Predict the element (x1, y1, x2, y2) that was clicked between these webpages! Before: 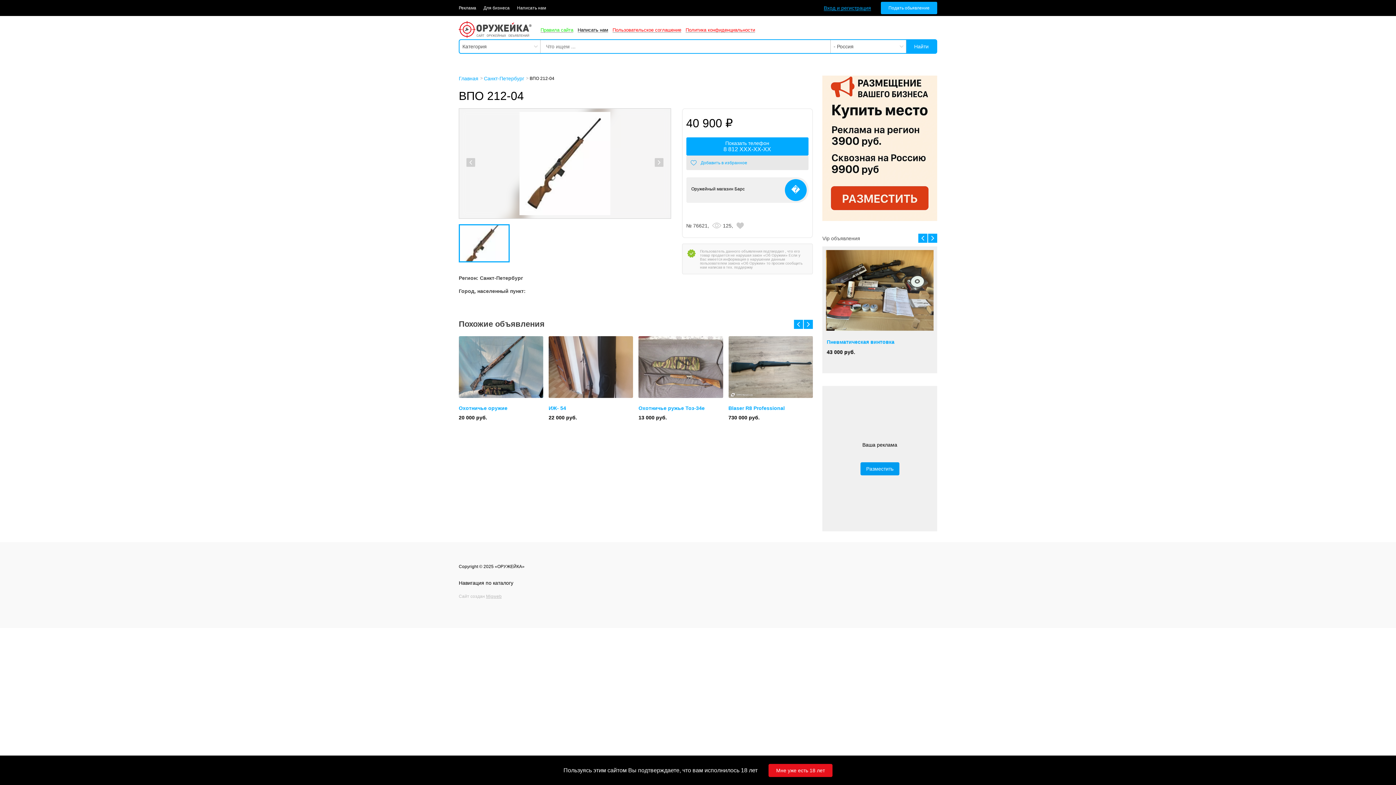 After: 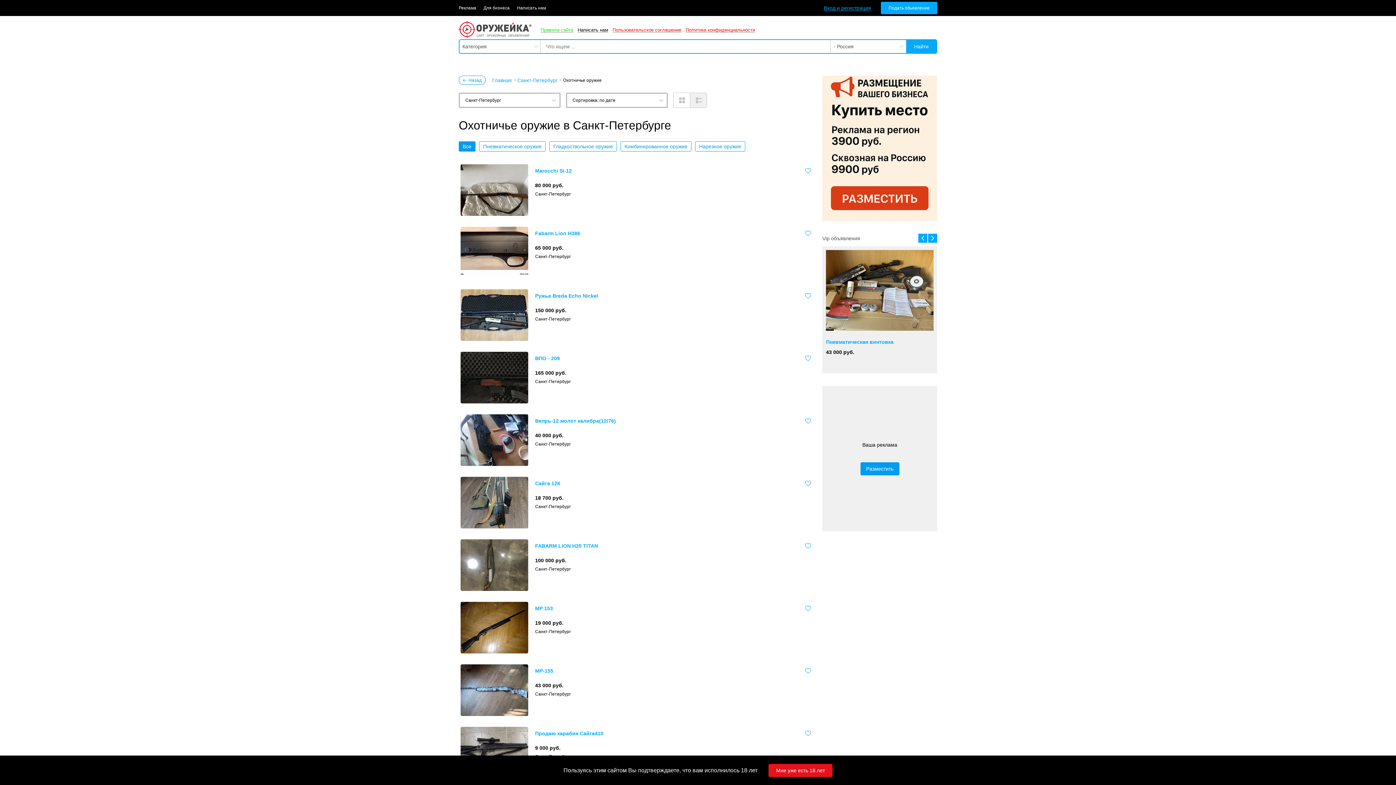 Action: label: Санкт-Петербург bbox: (484, 75, 524, 81)